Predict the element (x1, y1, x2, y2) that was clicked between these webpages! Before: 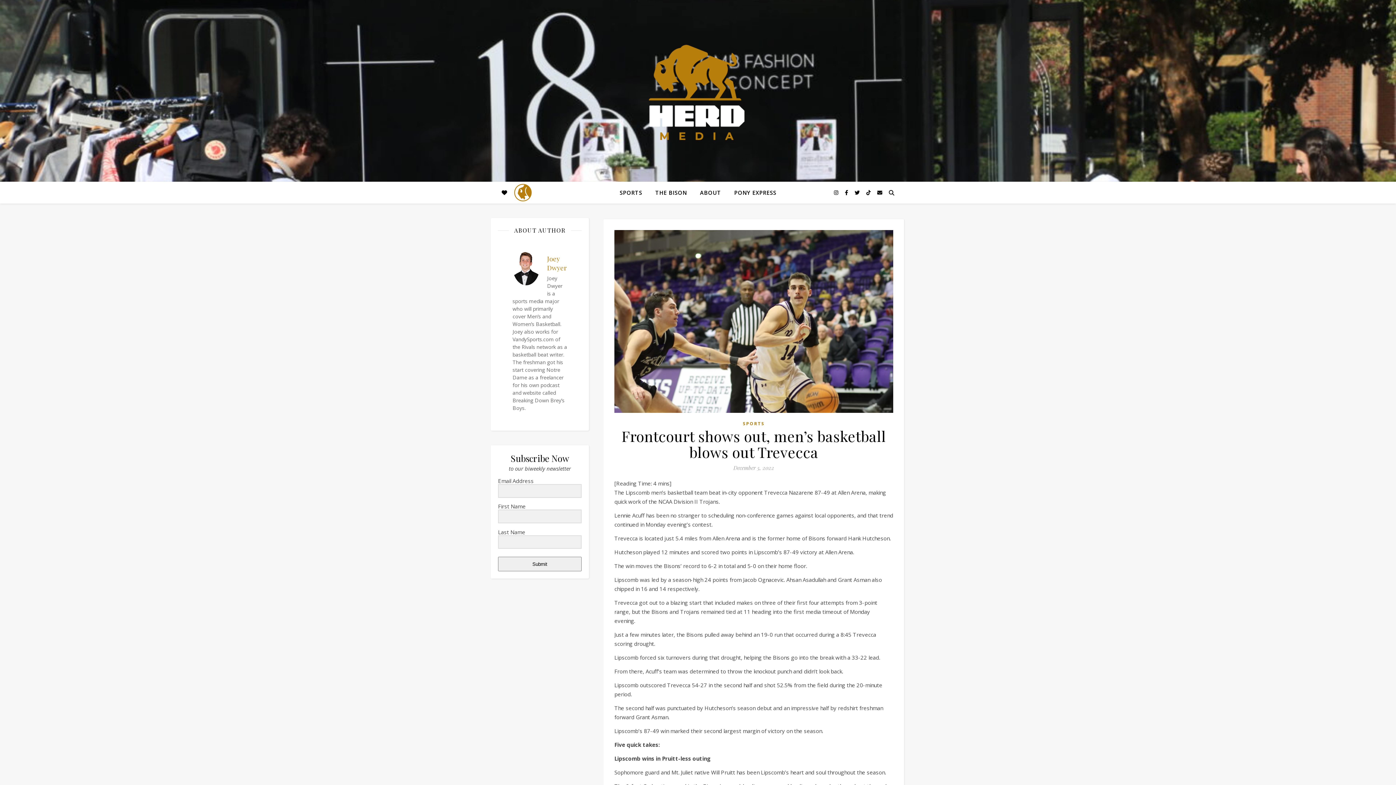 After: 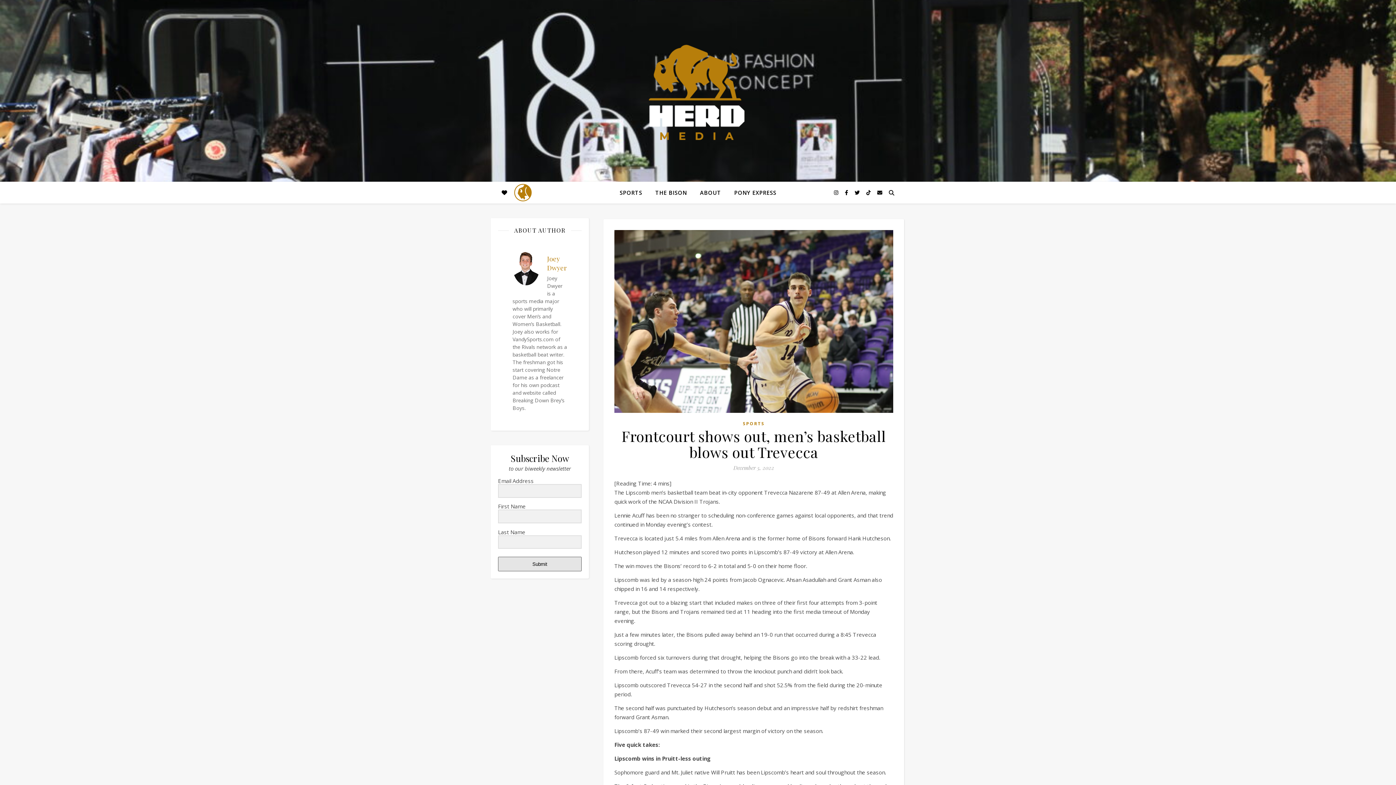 Action: bbox: (498, 557, 581, 571) label: Submit